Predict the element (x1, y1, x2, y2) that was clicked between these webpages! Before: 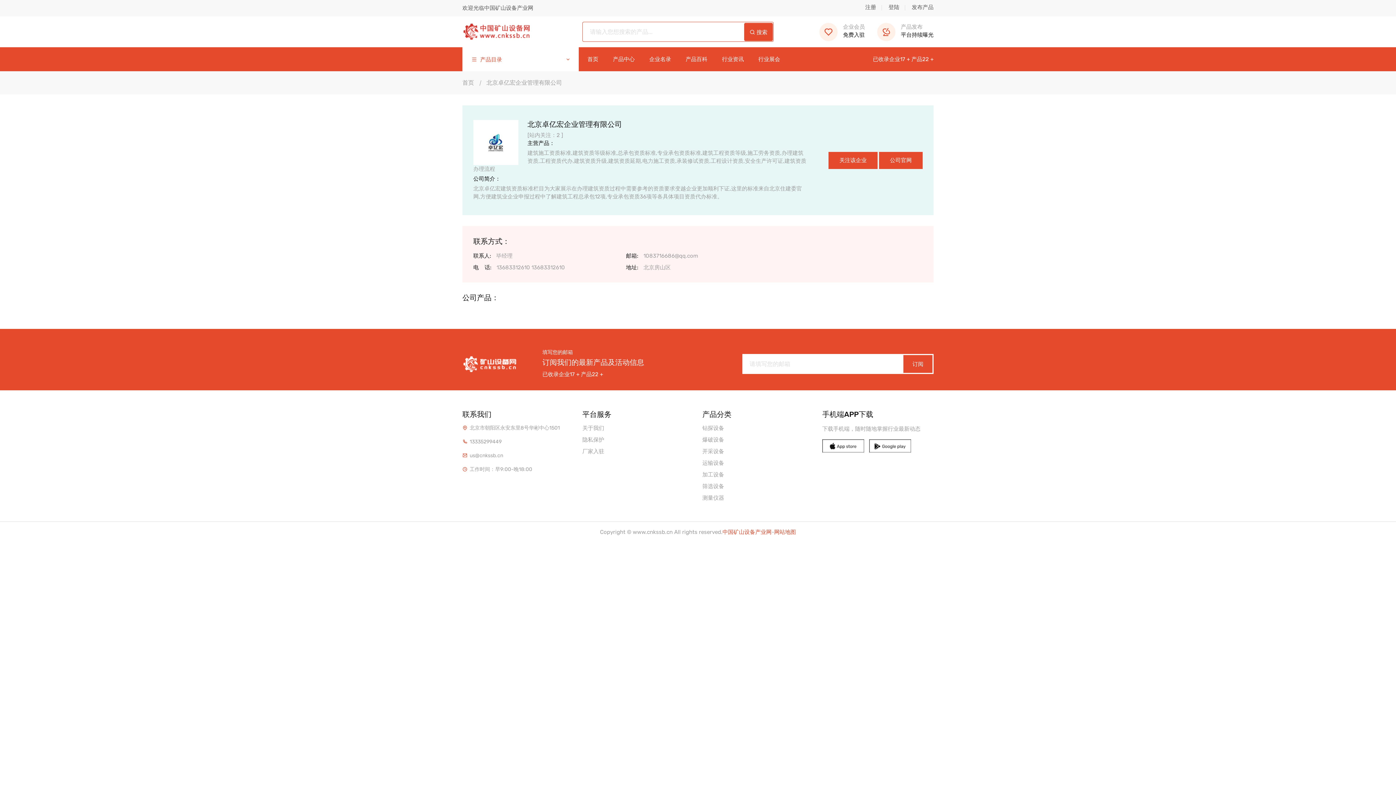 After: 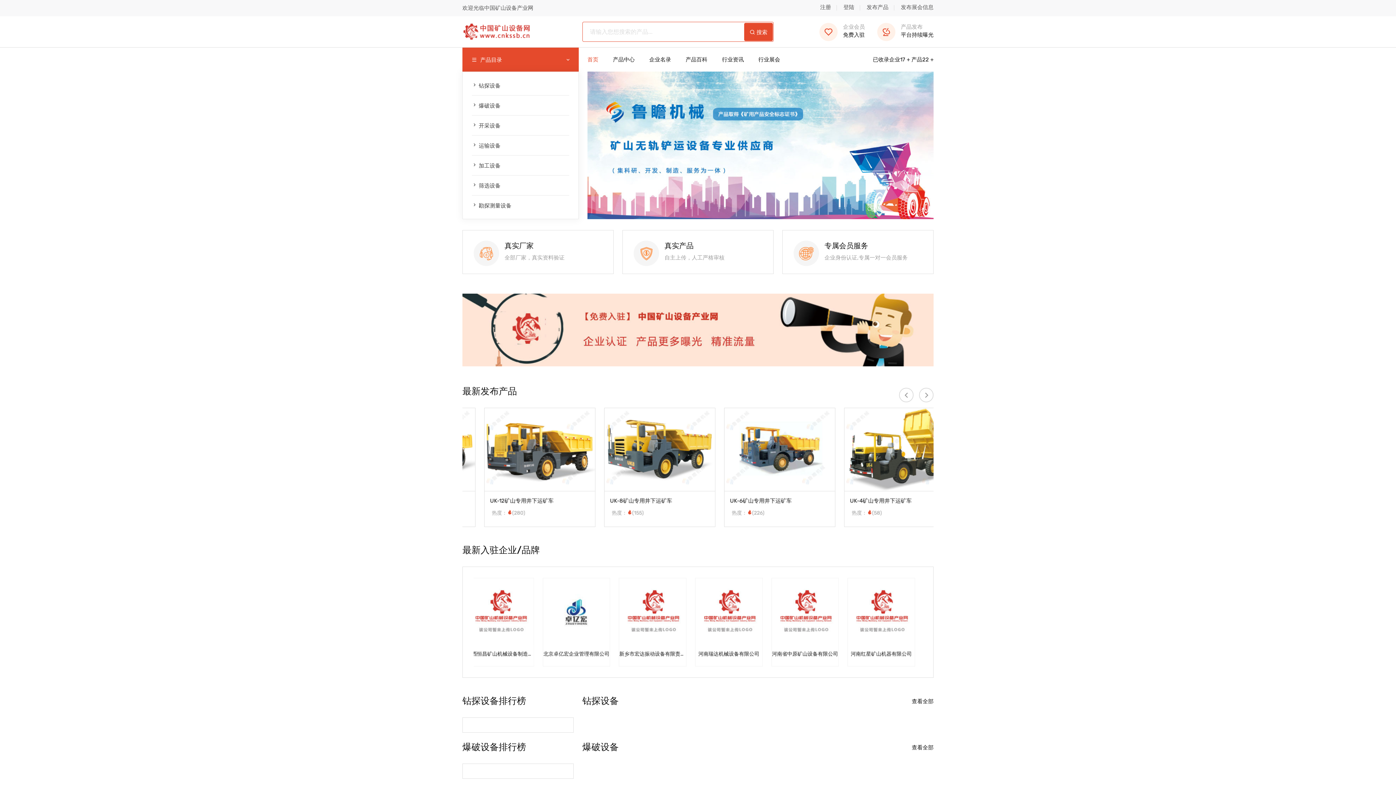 Action: bbox: (587, 56, 598, 62) label: 首页